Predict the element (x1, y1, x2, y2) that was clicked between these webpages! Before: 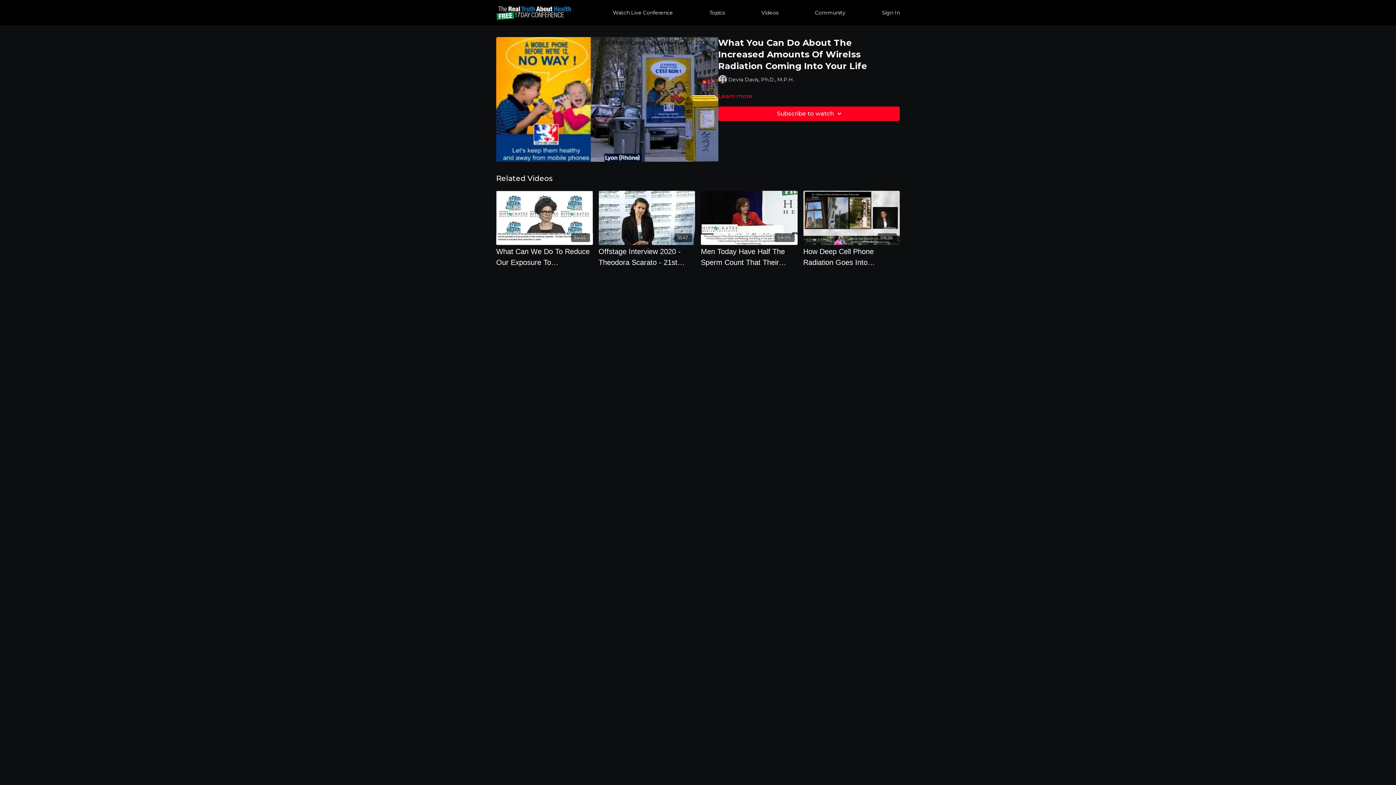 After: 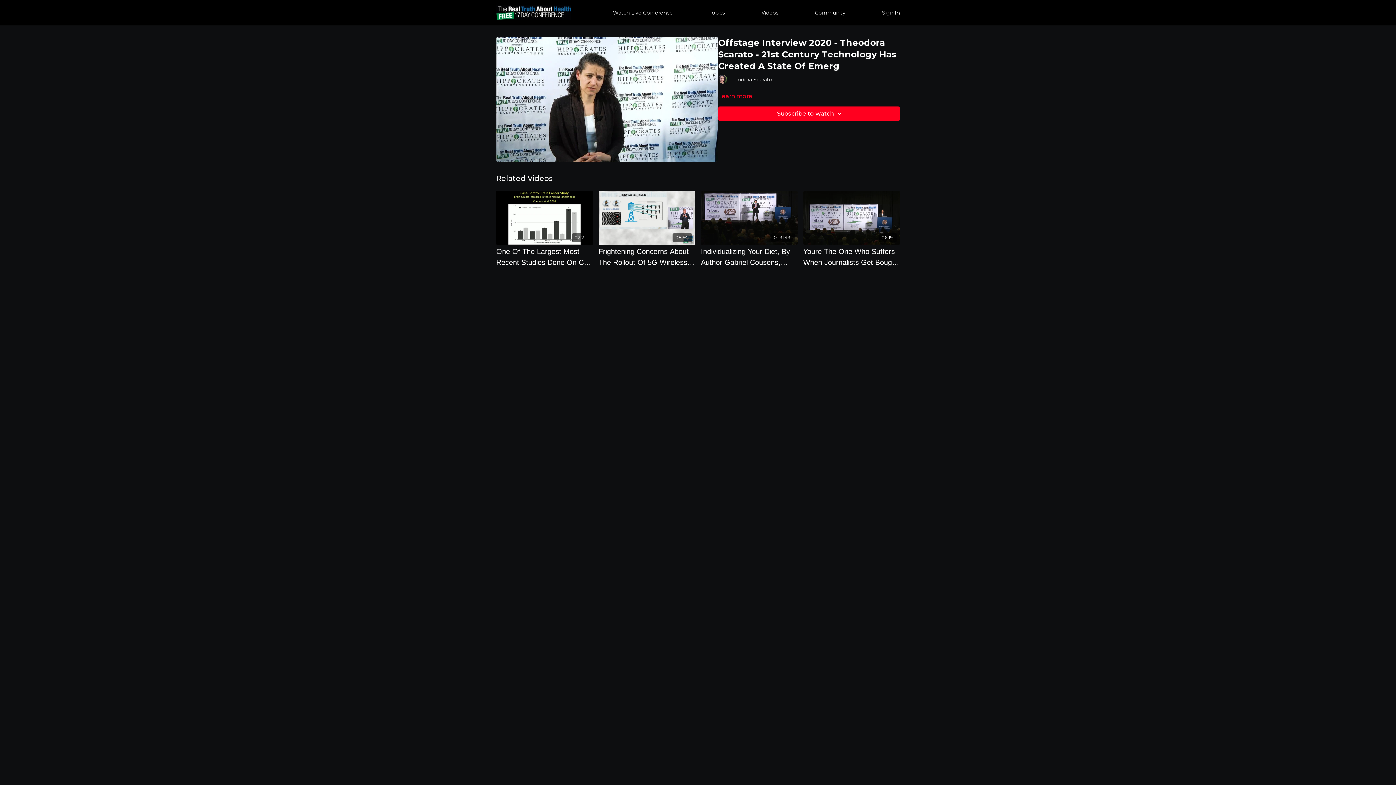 Action: bbox: (598, 246, 695, 268) label: Offstage Interview 2020 - Theodora Scarato -  21st Century Technology Has Created A State Of Emerg